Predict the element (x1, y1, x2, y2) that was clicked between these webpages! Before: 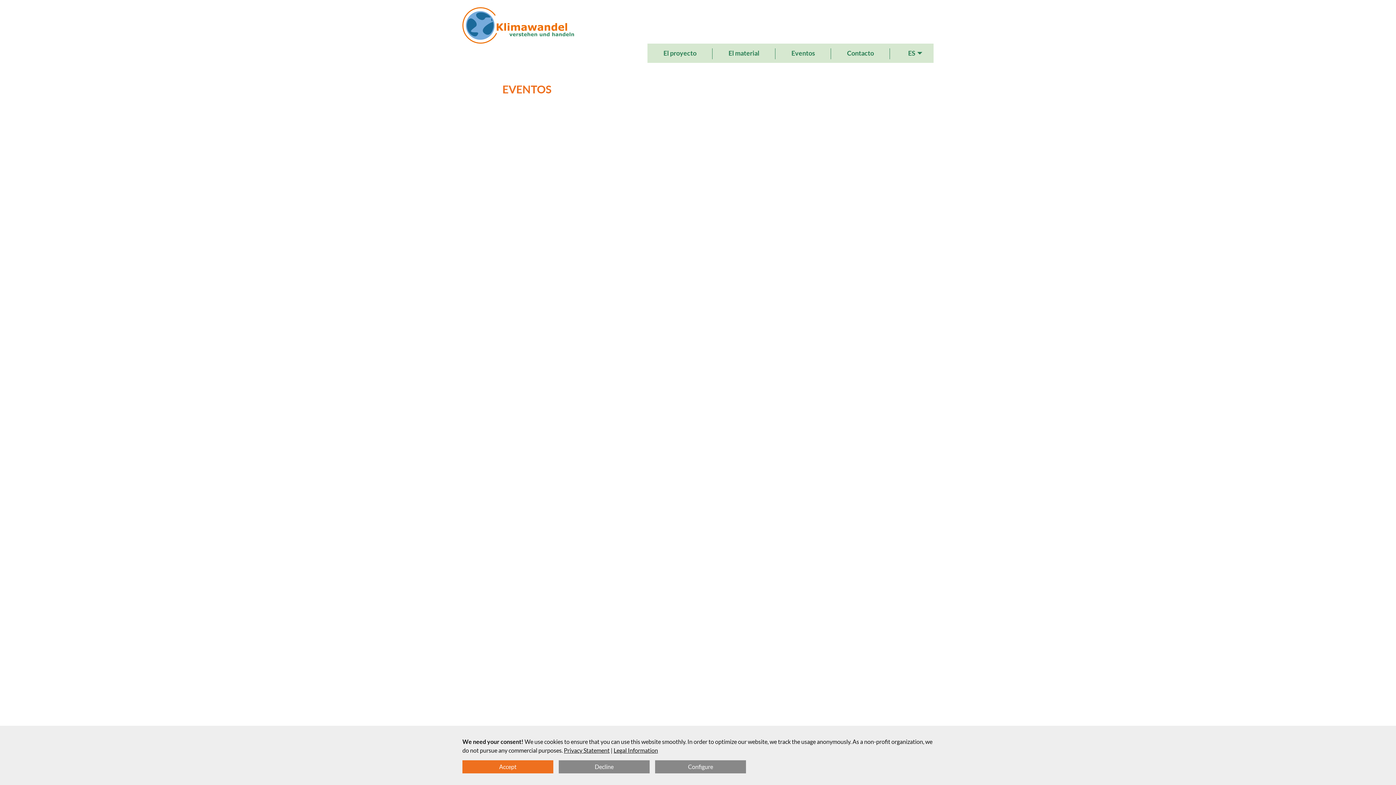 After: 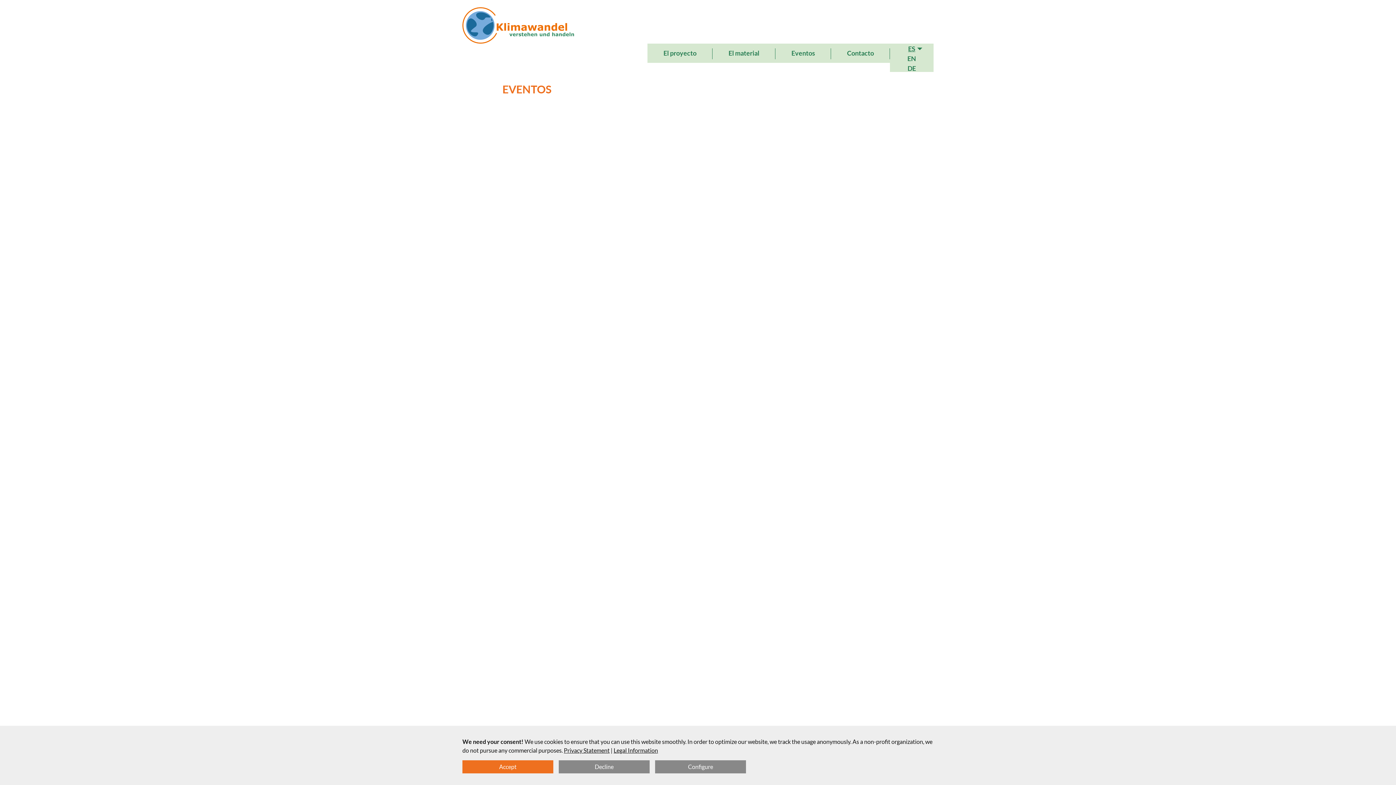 Action: label: ES bbox: (908, 48, 915, 56)